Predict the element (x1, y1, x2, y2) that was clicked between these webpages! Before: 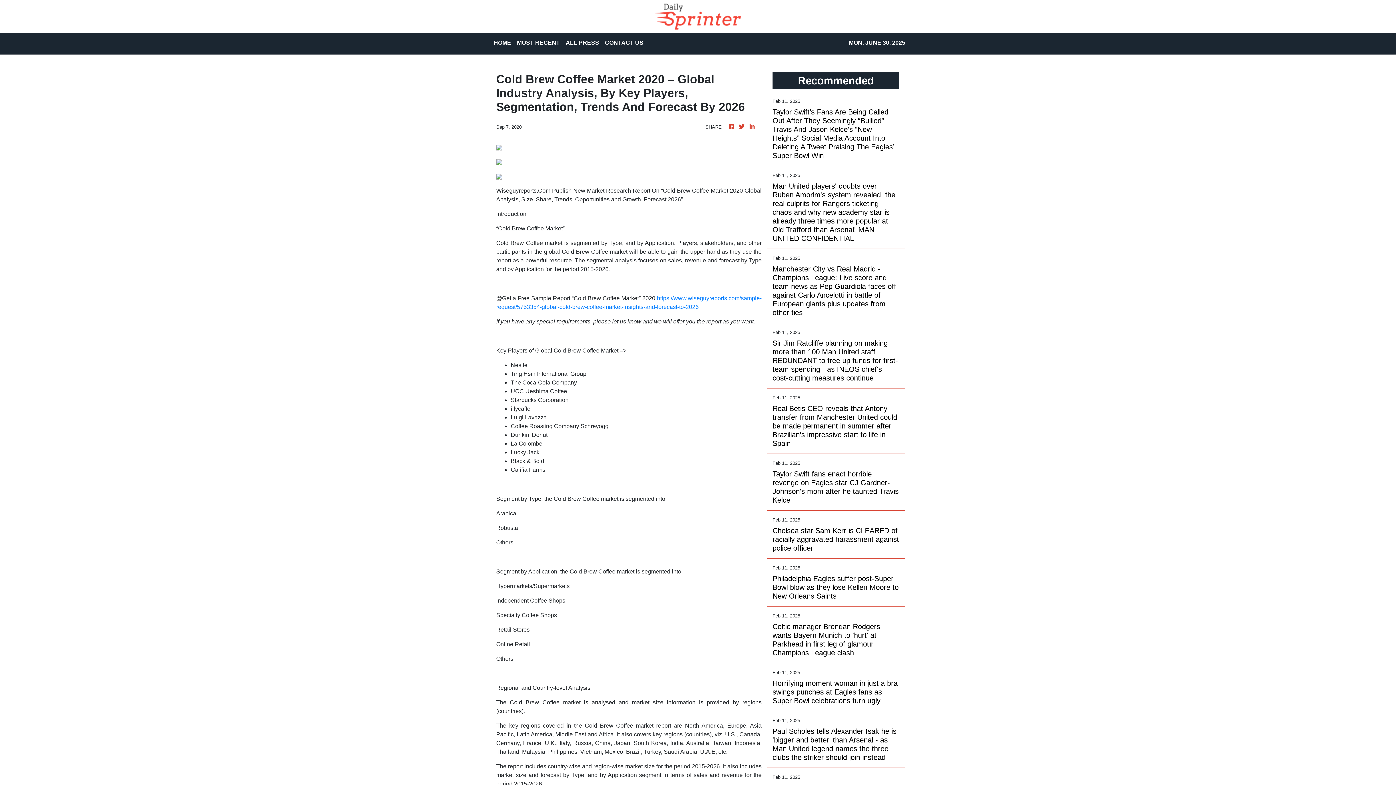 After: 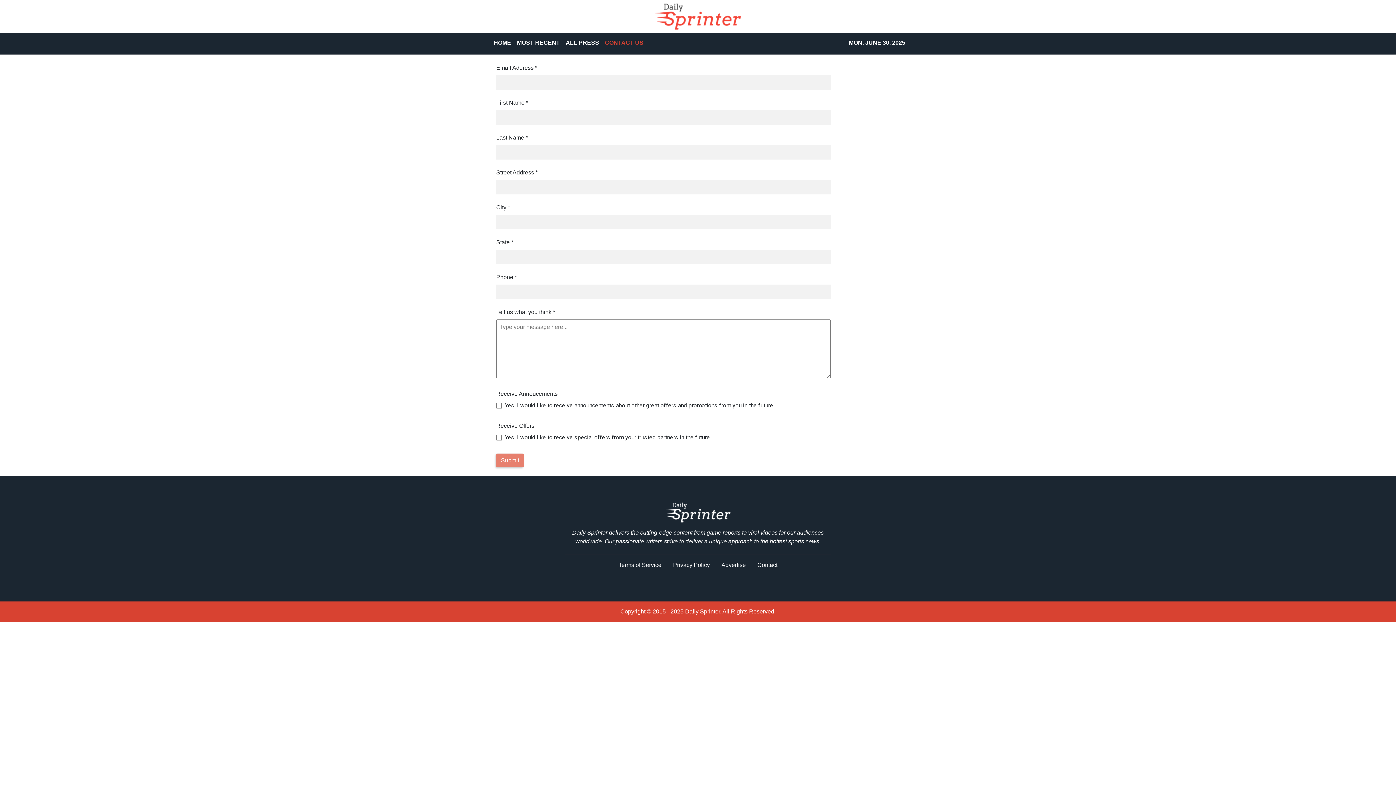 Action: label: CONTACT US bbox: (602, 35, 646, 51)